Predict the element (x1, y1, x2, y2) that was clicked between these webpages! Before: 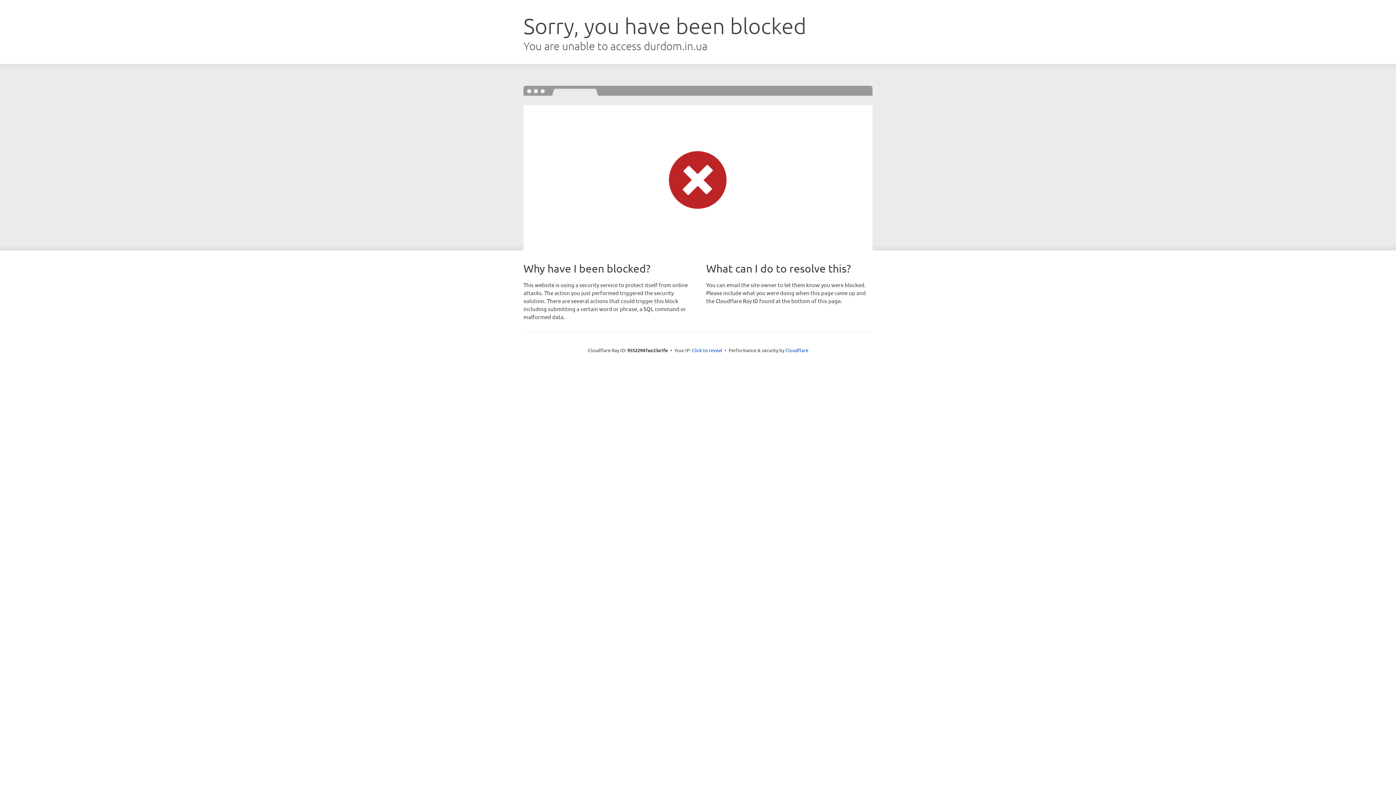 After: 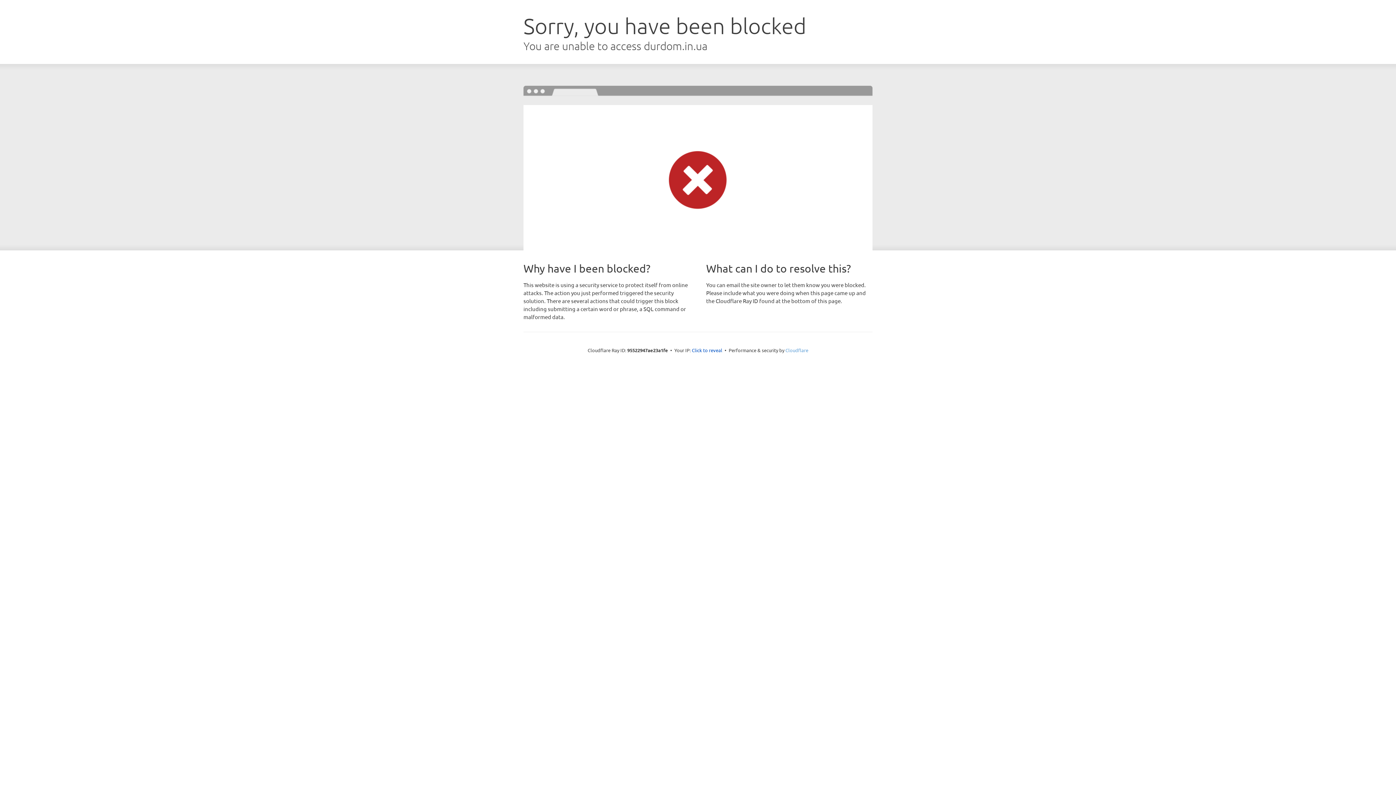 Action: label: Cloudflare bbox: (785, 347, 808, 353)